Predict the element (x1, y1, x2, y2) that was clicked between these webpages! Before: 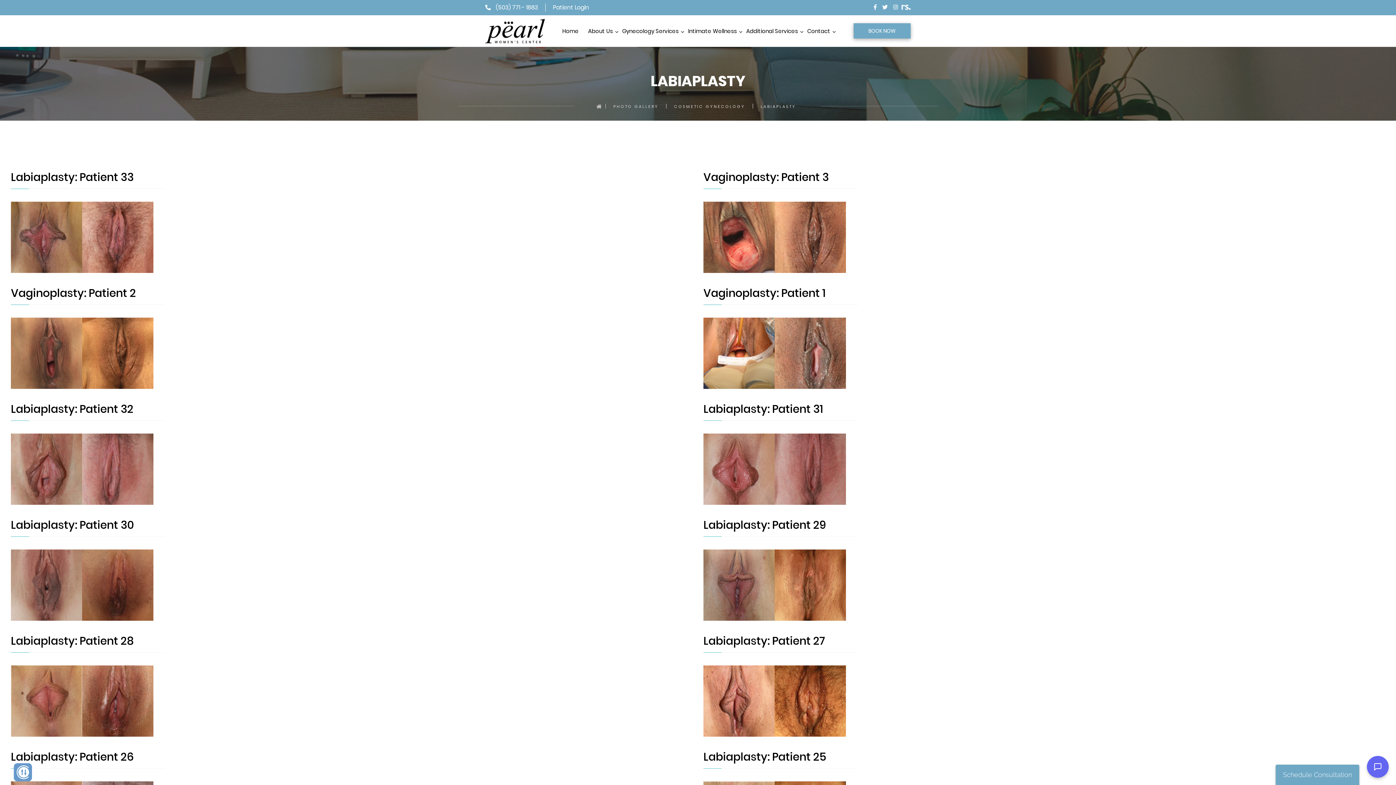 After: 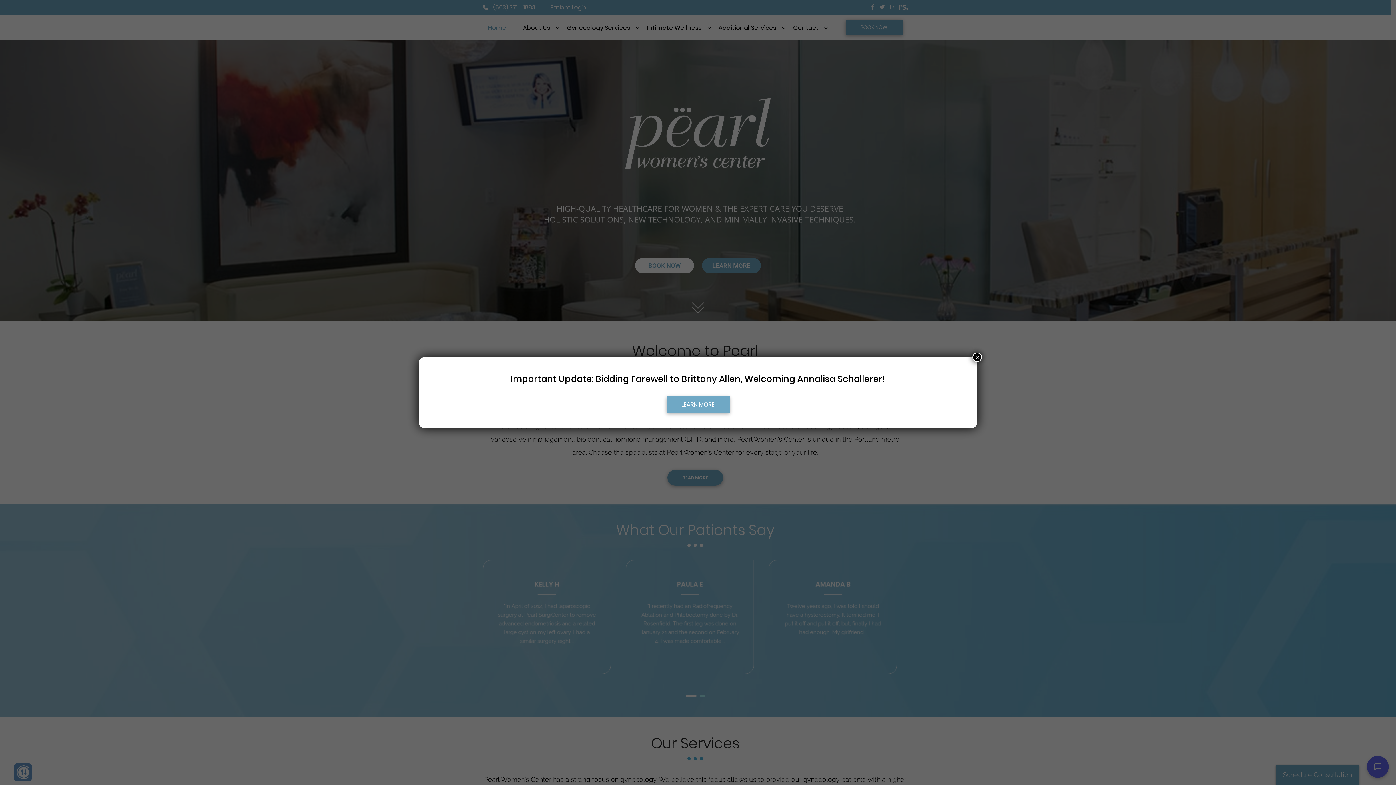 Action: bbox: (485, 18, 545, 43)